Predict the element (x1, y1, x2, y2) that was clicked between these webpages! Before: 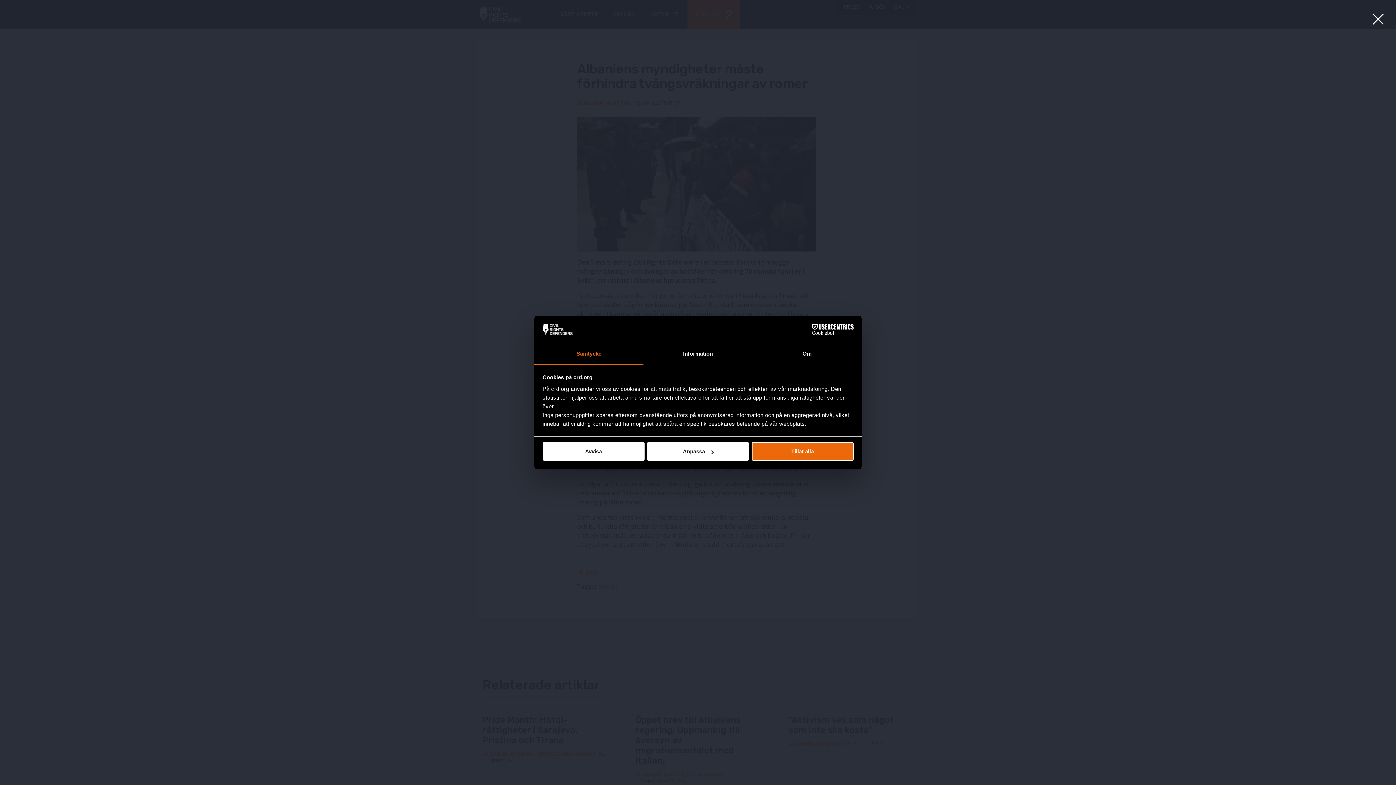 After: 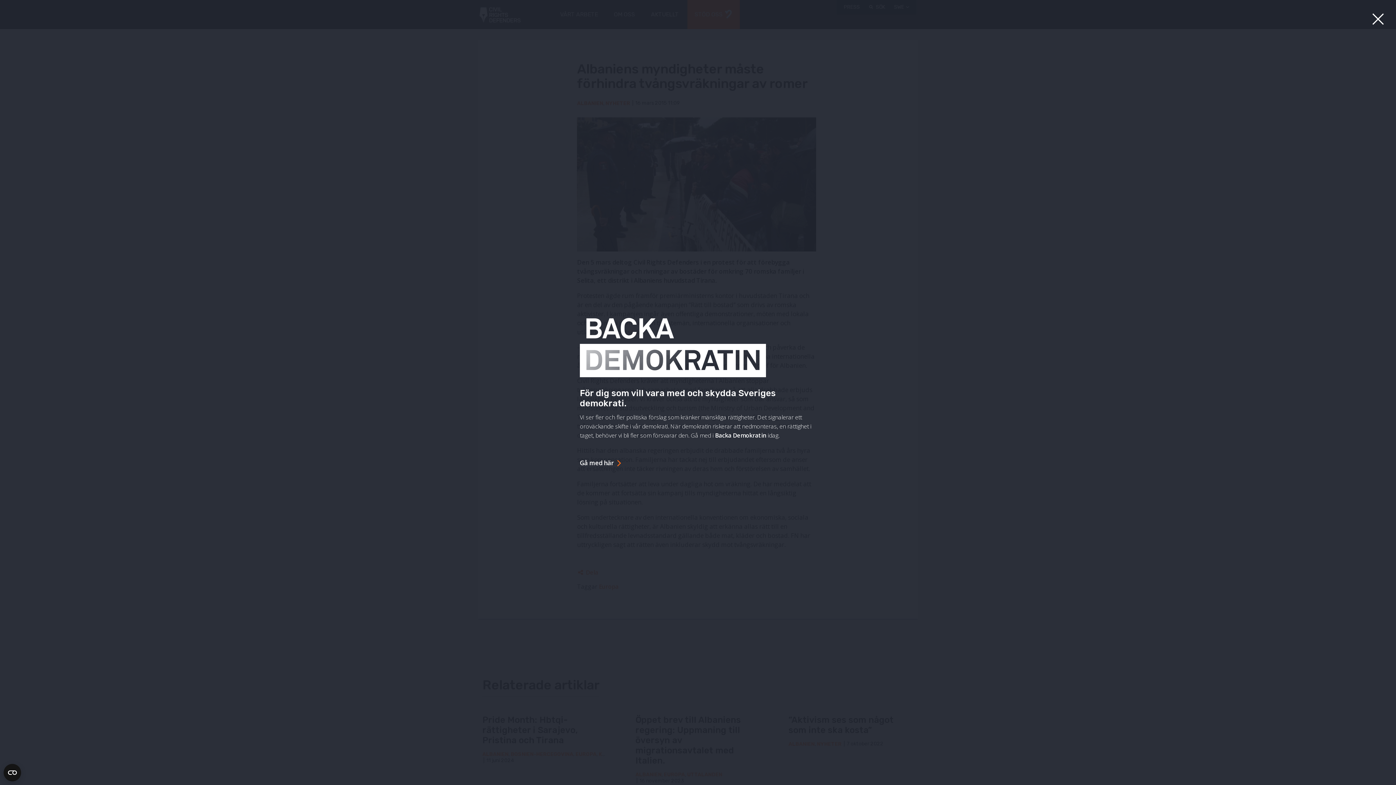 Action: label: Tillåt alla bbox: (751, 442, 853, 461)